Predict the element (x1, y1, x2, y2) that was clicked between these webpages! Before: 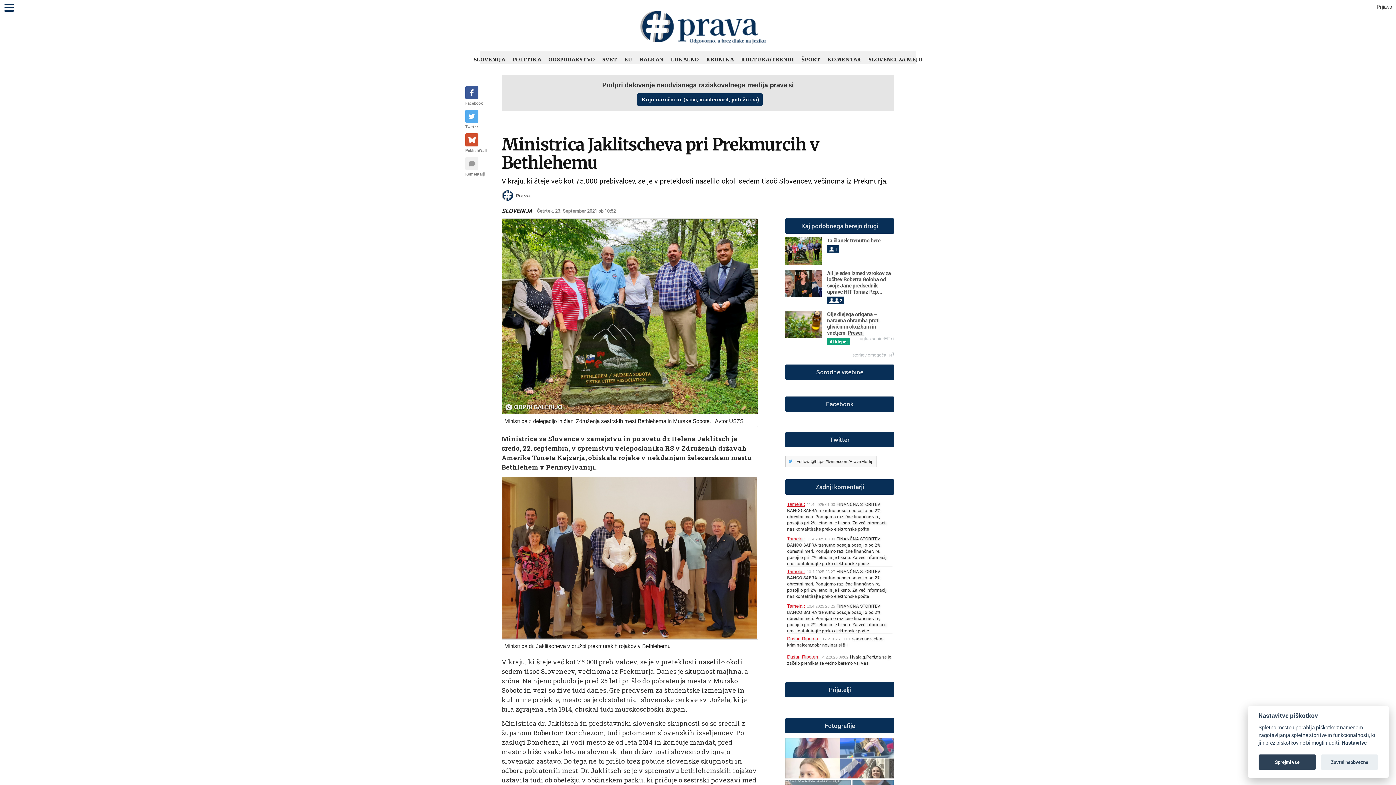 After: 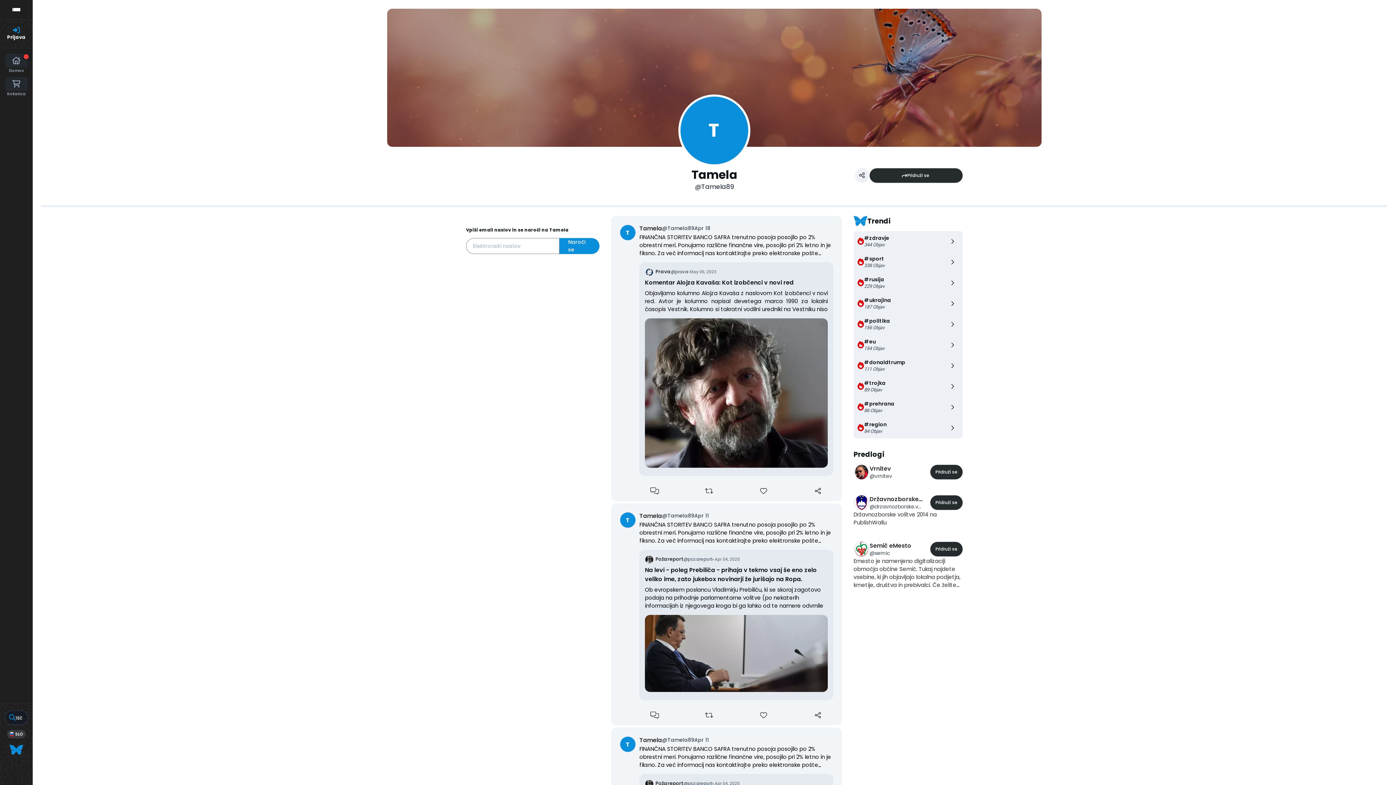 Action: label: Tamela : bbox: (787, 536, 805, 541)